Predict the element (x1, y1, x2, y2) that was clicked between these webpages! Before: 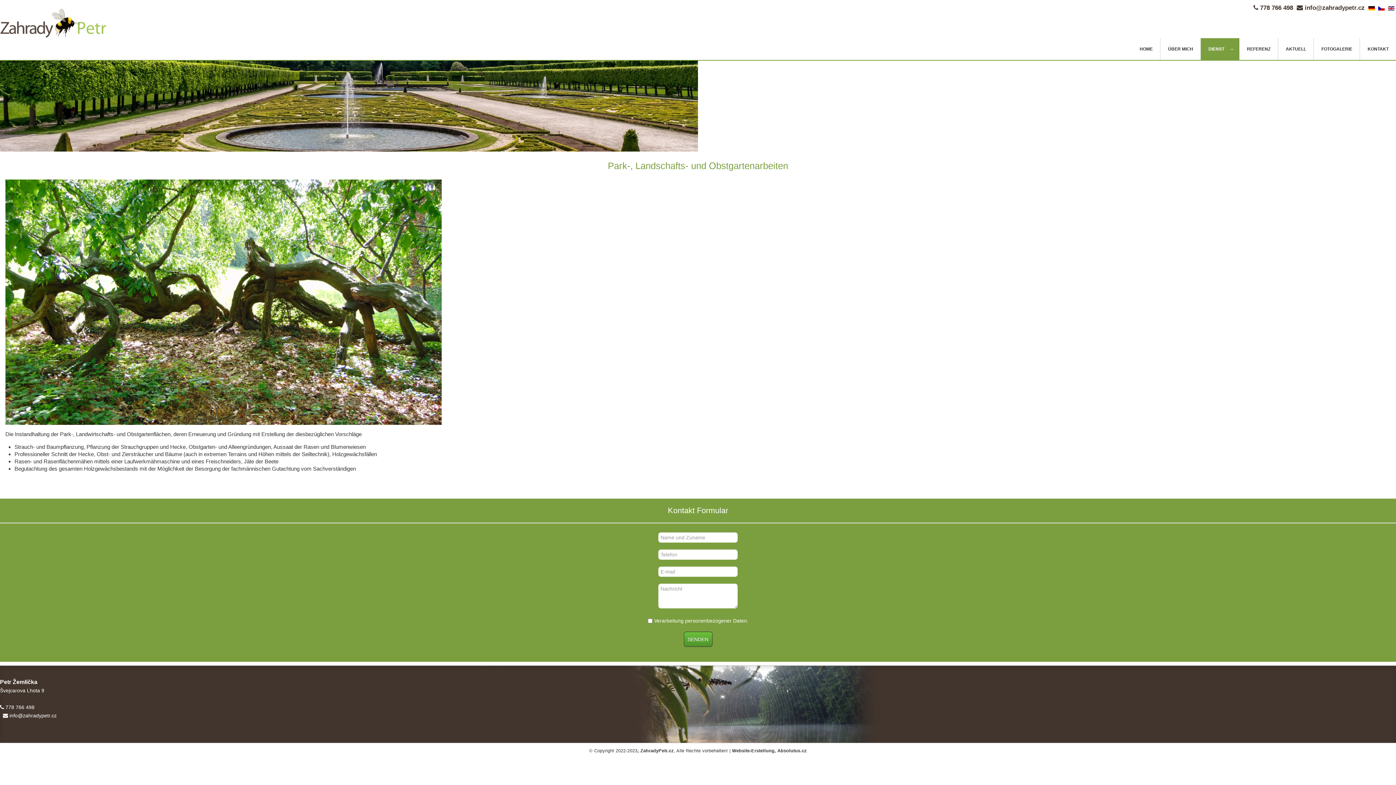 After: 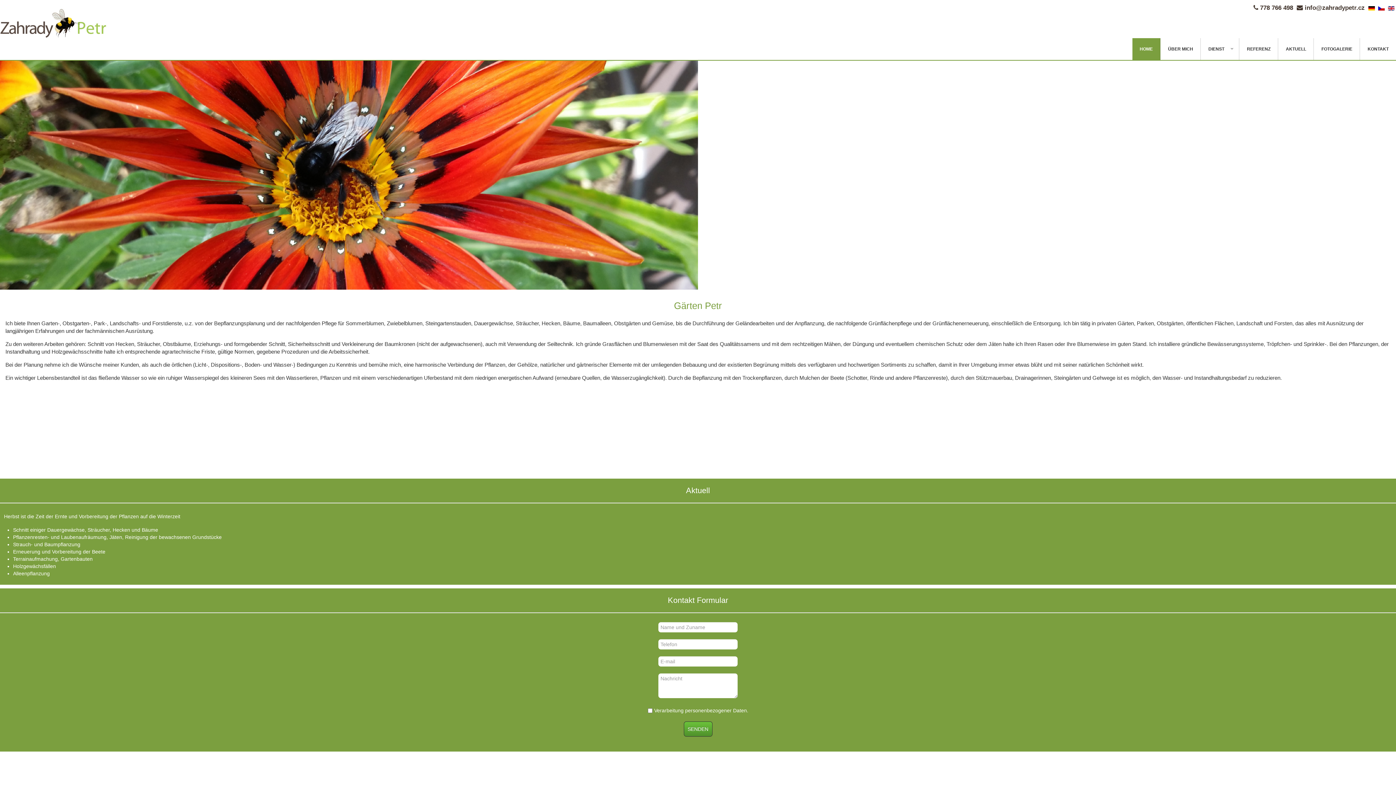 Action: bbox: (0, 19, 109, 25)